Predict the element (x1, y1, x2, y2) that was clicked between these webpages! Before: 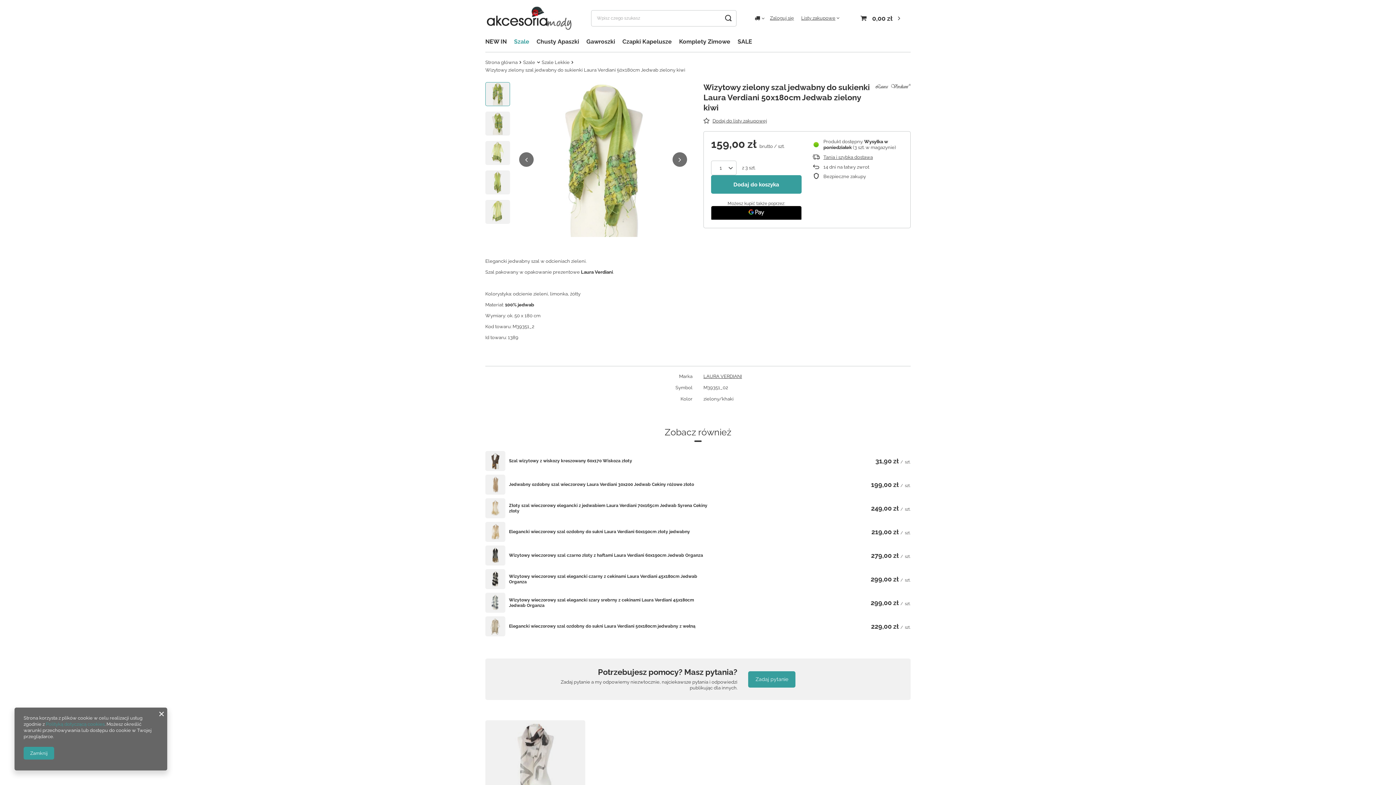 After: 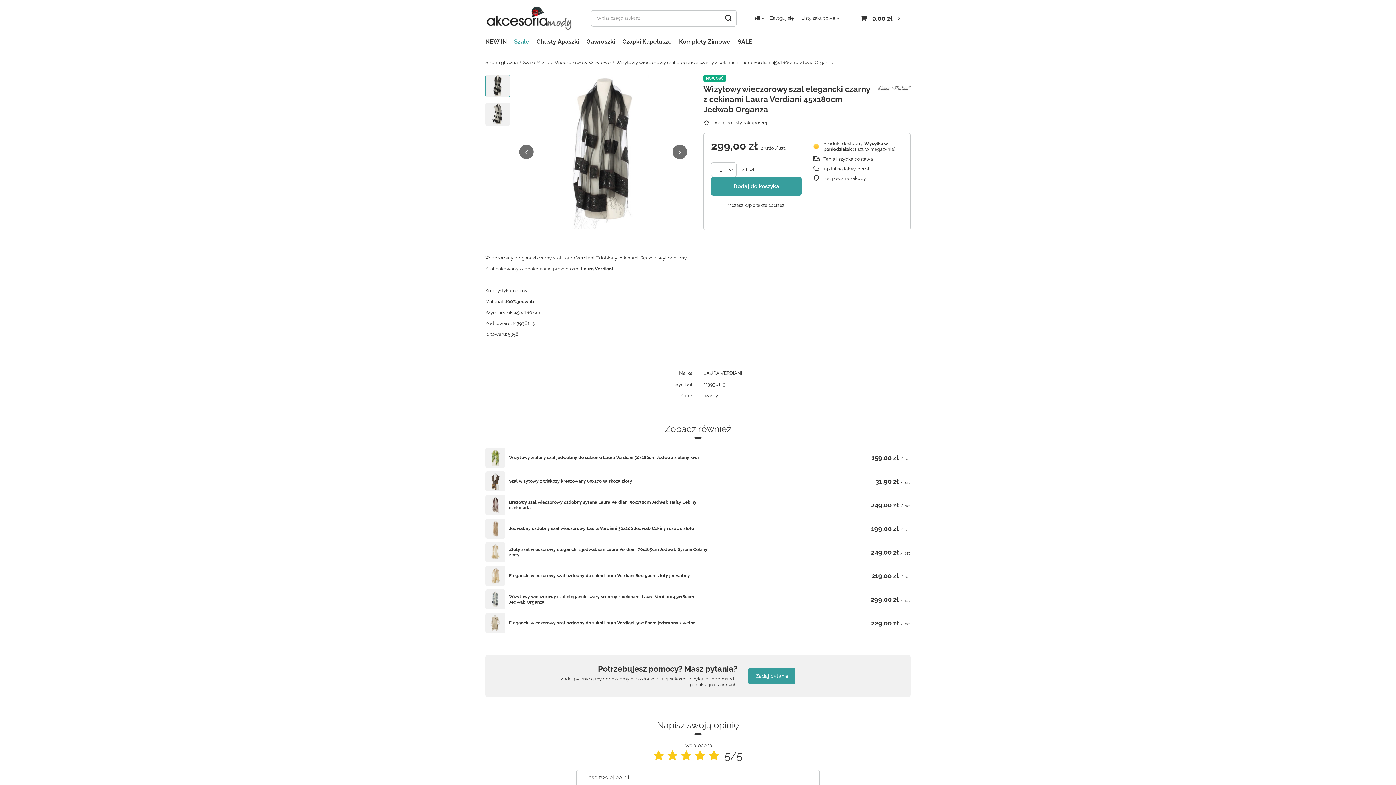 Action: label: Wizytowy wieczorowy szal elegancki czarny z cekinami Laura Verdiani 45x180cm Jedwab Organza bbox: (509, 574, 710, 584)